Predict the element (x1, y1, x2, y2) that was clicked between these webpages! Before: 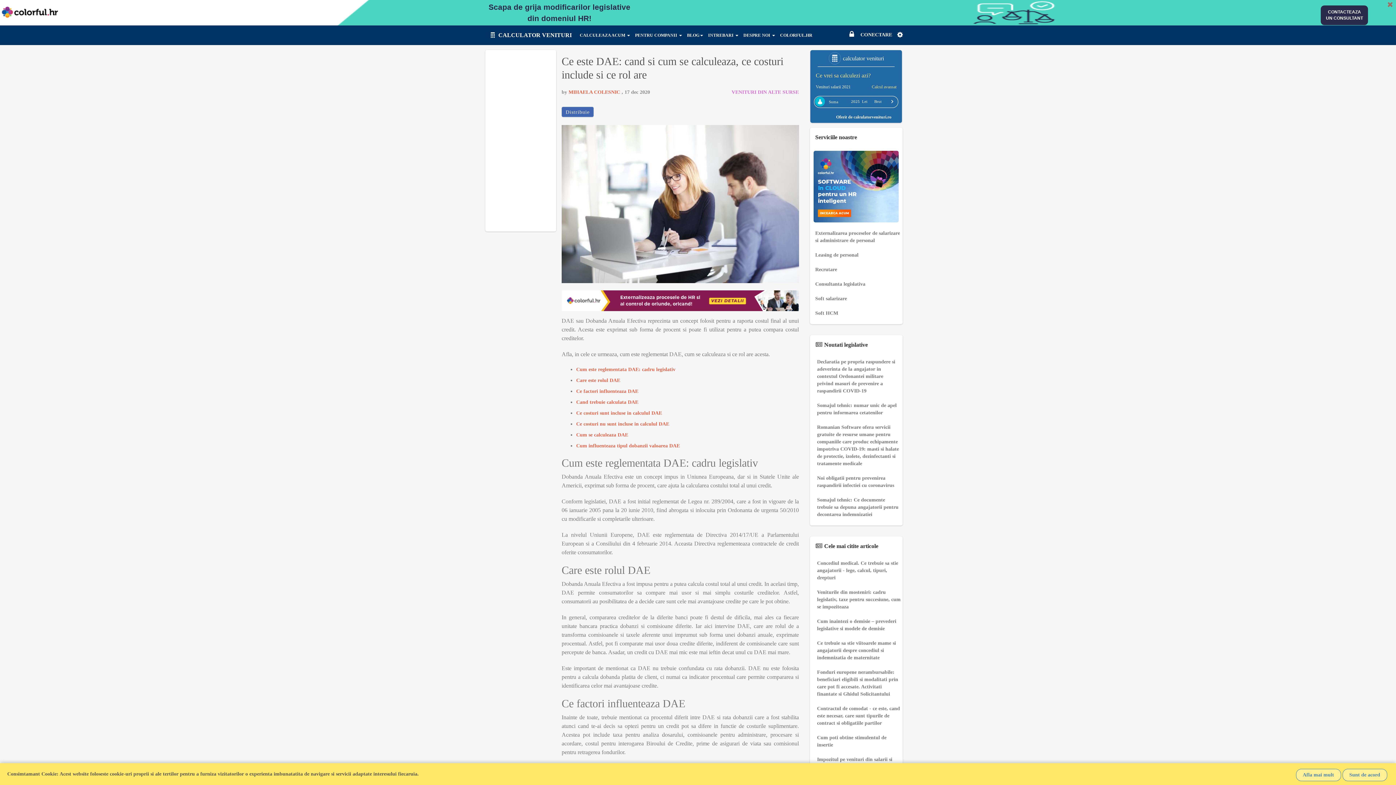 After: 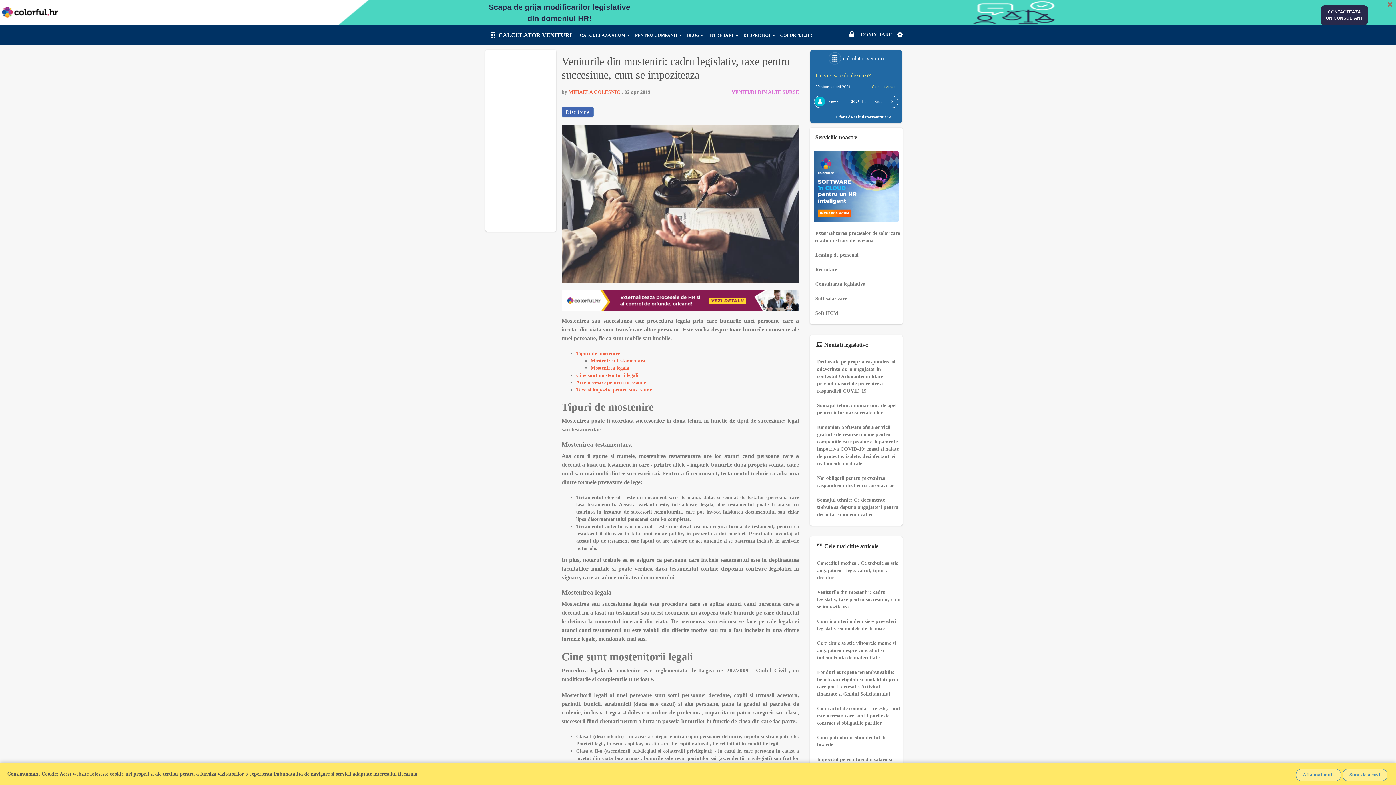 Action: bbox: (815, 585, 902, 614) label: Veniturile din mosteniri: cadru legislativ, taxe pentru succesiune, cum se impoziteaza